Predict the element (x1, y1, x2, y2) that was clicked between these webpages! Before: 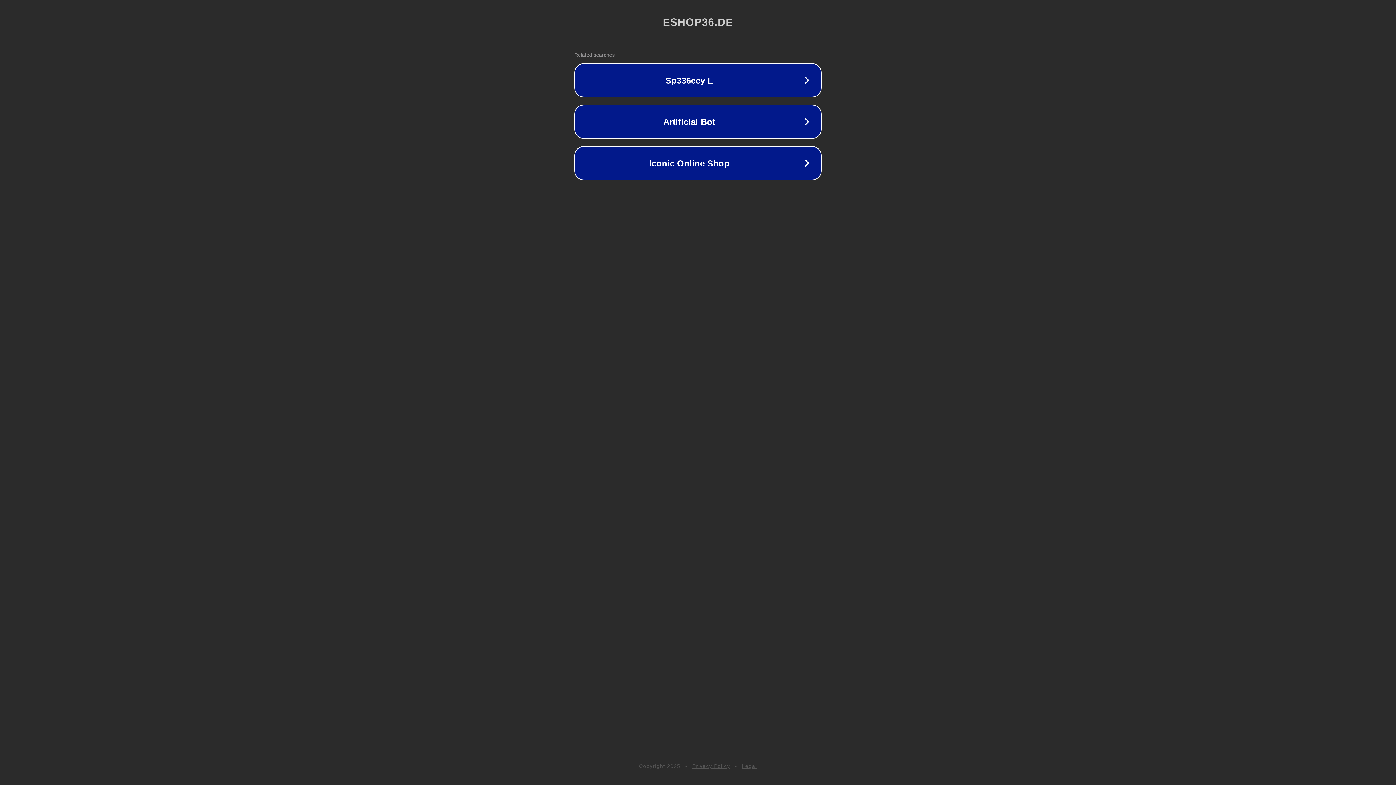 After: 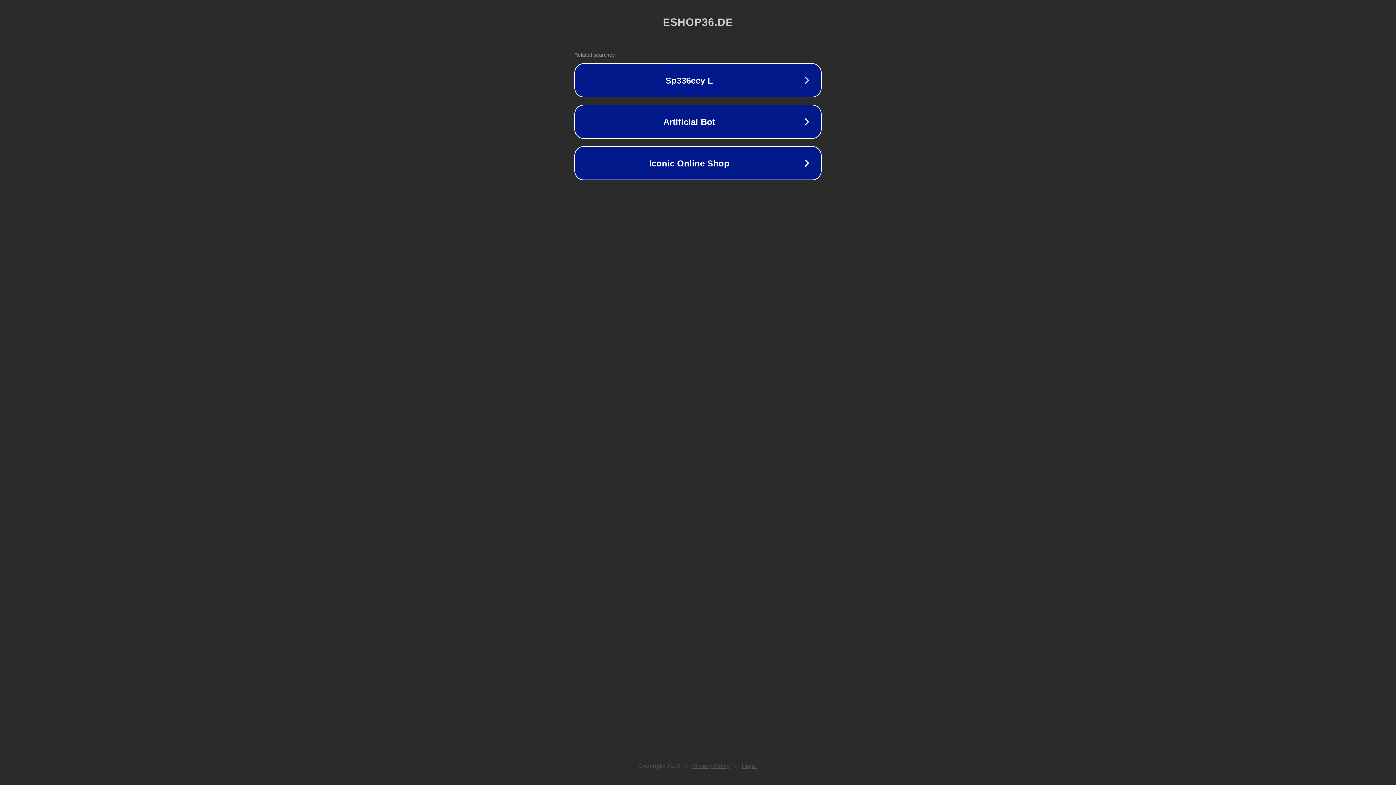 Action: label: Legal bbox: (742, 763, 757, 769)